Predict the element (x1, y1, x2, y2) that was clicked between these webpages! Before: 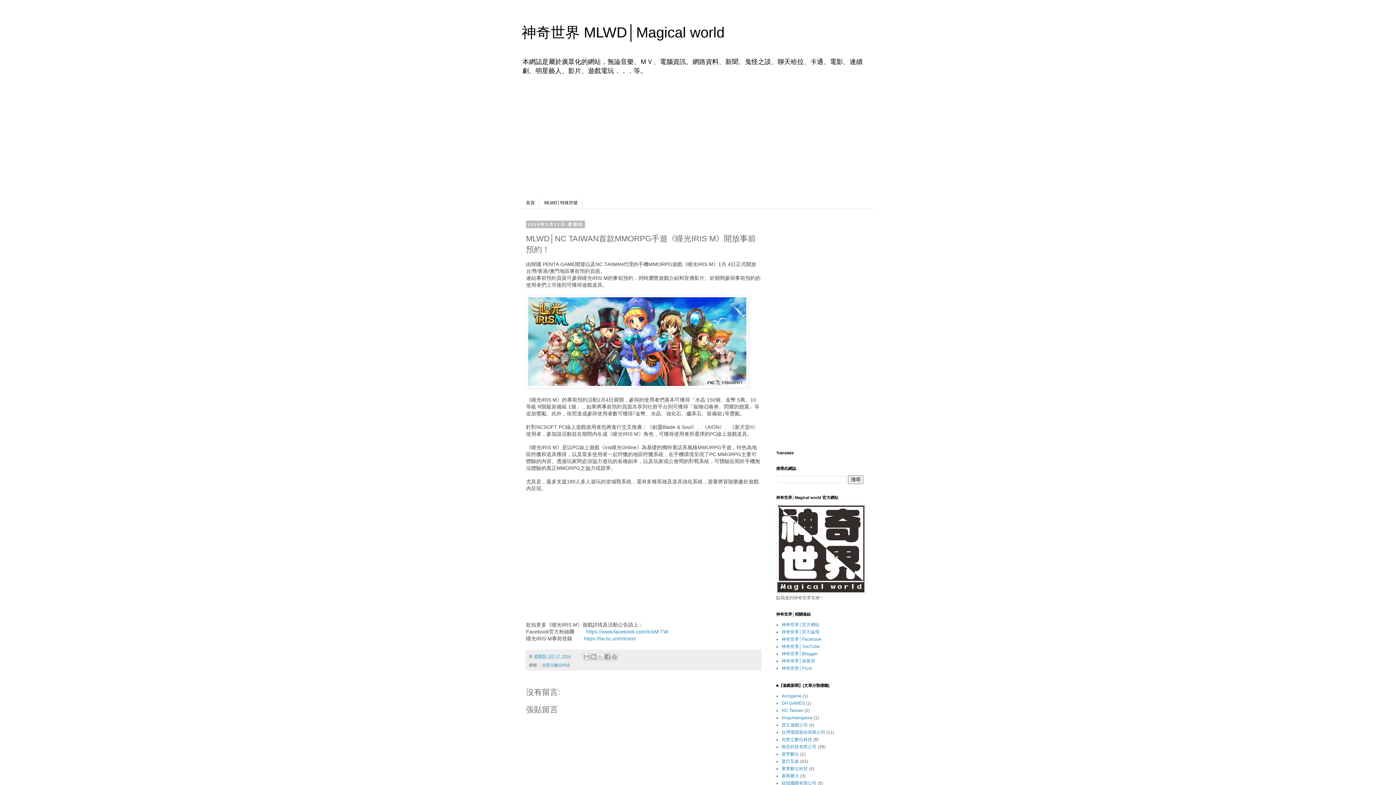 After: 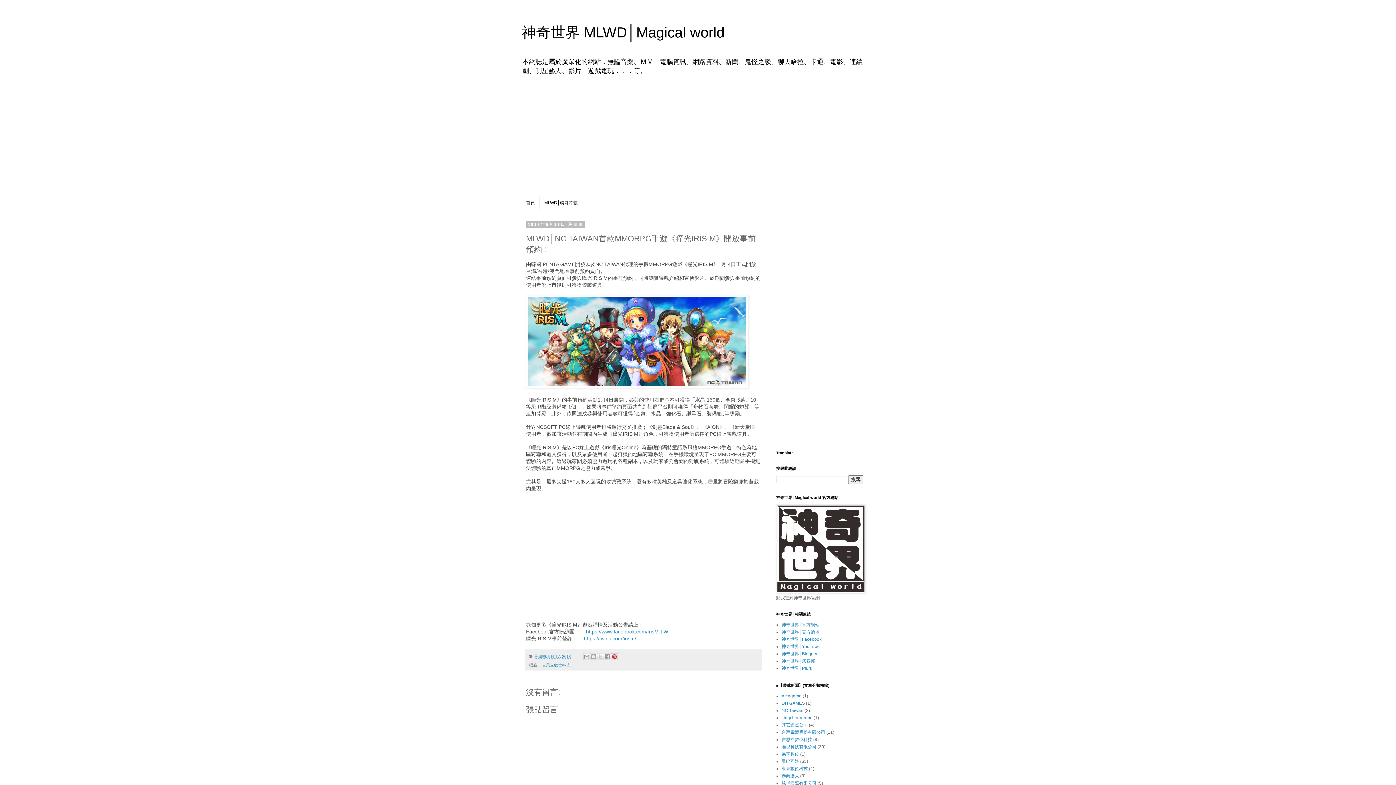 Action: label: 分享到 Pinterest bbox: (611, 653, 618, 660)